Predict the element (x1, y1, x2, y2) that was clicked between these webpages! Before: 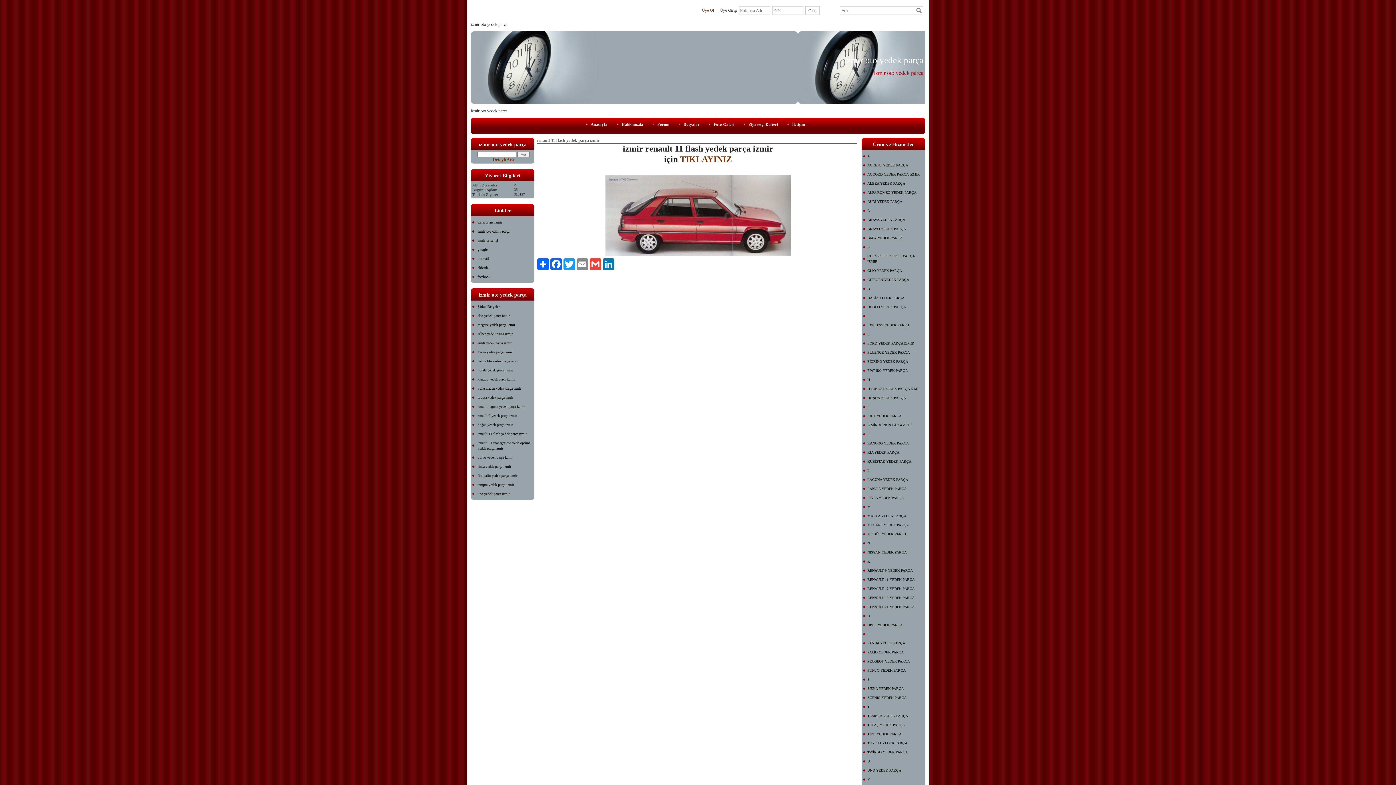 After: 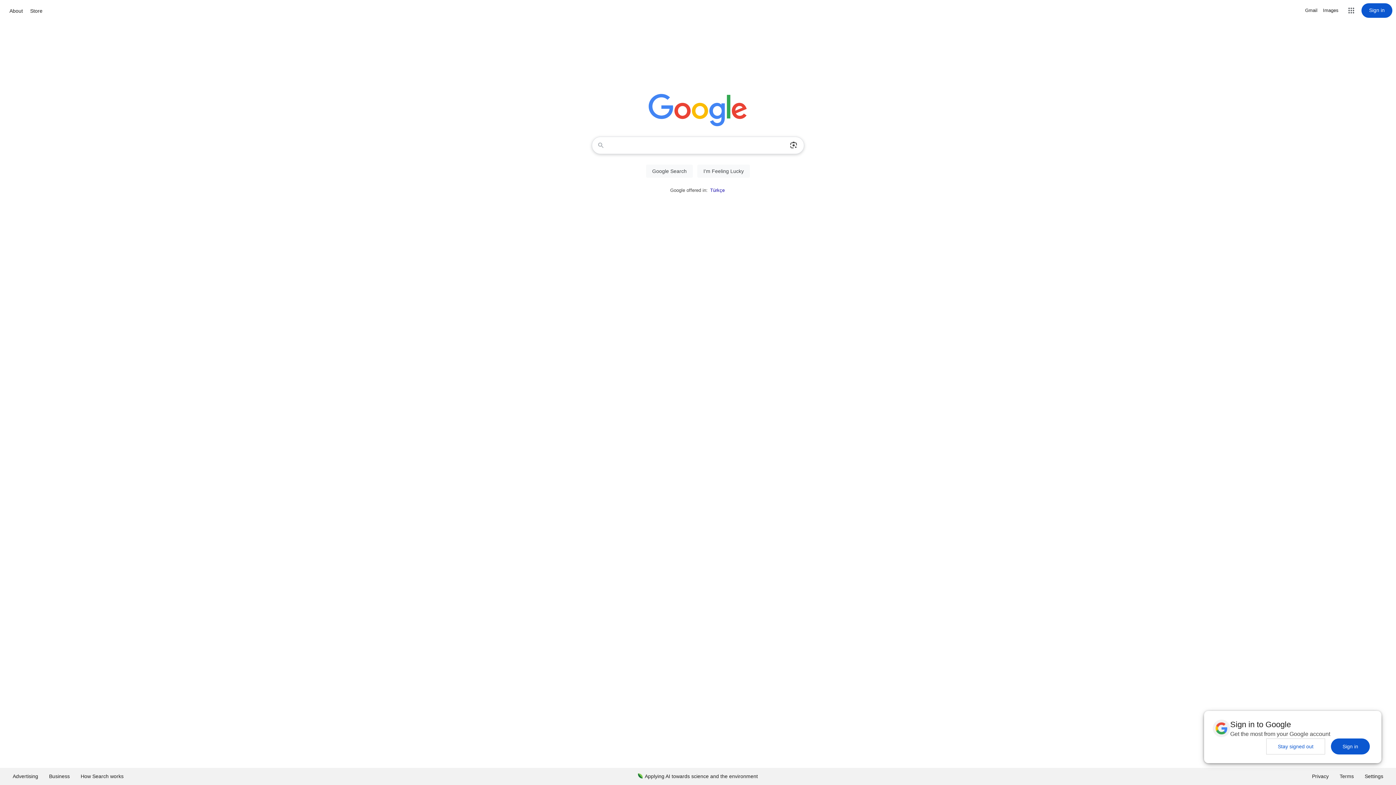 Action: label: google bbox: (472, 245, 534, 254)